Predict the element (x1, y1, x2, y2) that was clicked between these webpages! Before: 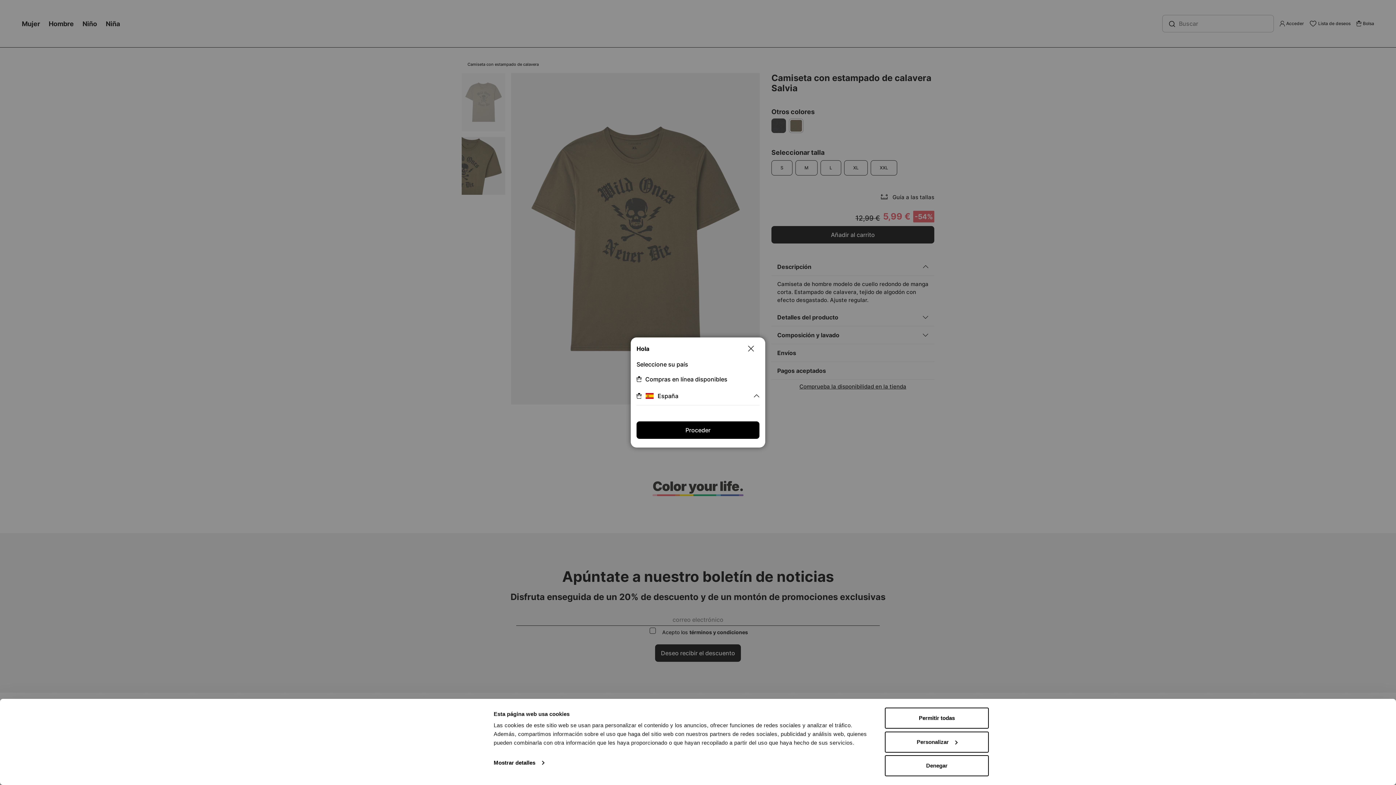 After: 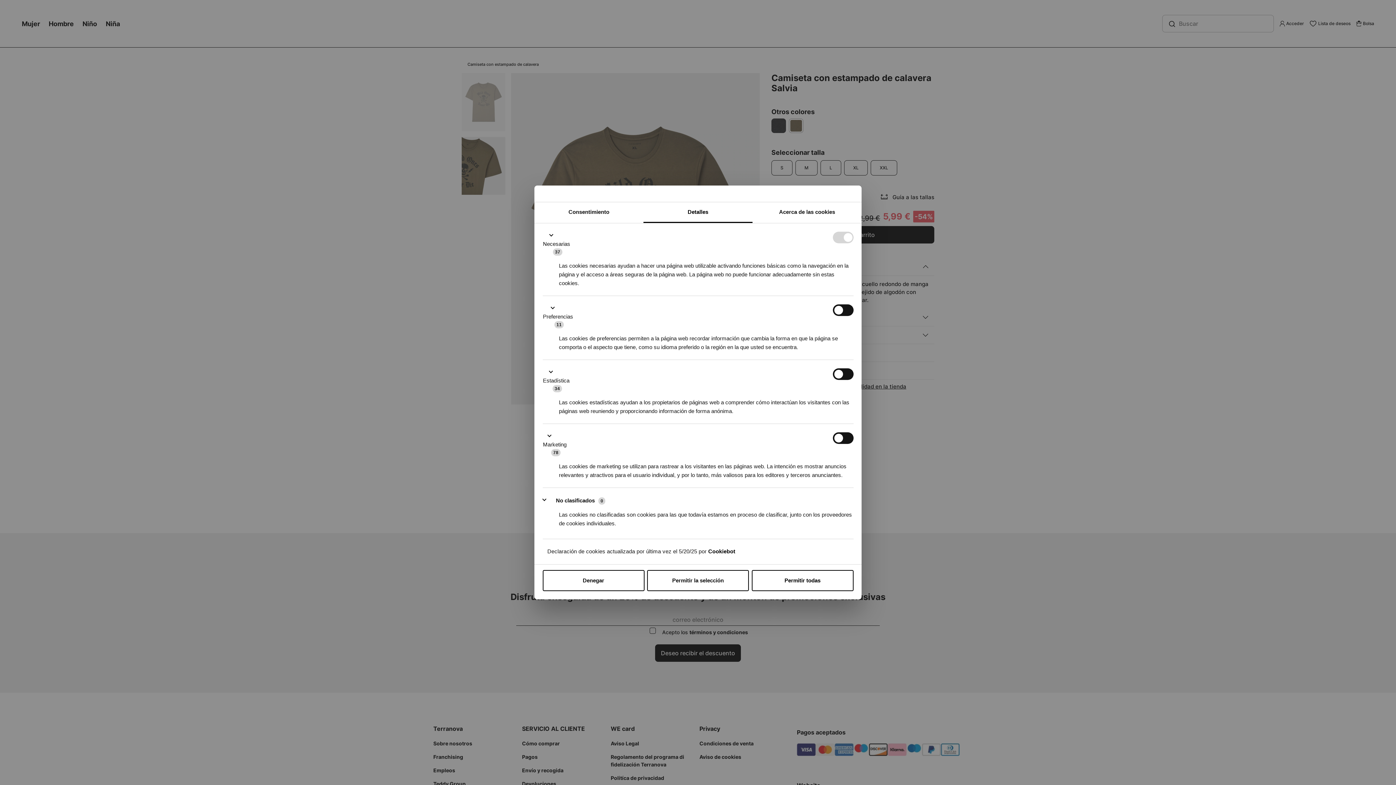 Action: bbox: (493, 757, 544, 768) label: Mostrar detalles